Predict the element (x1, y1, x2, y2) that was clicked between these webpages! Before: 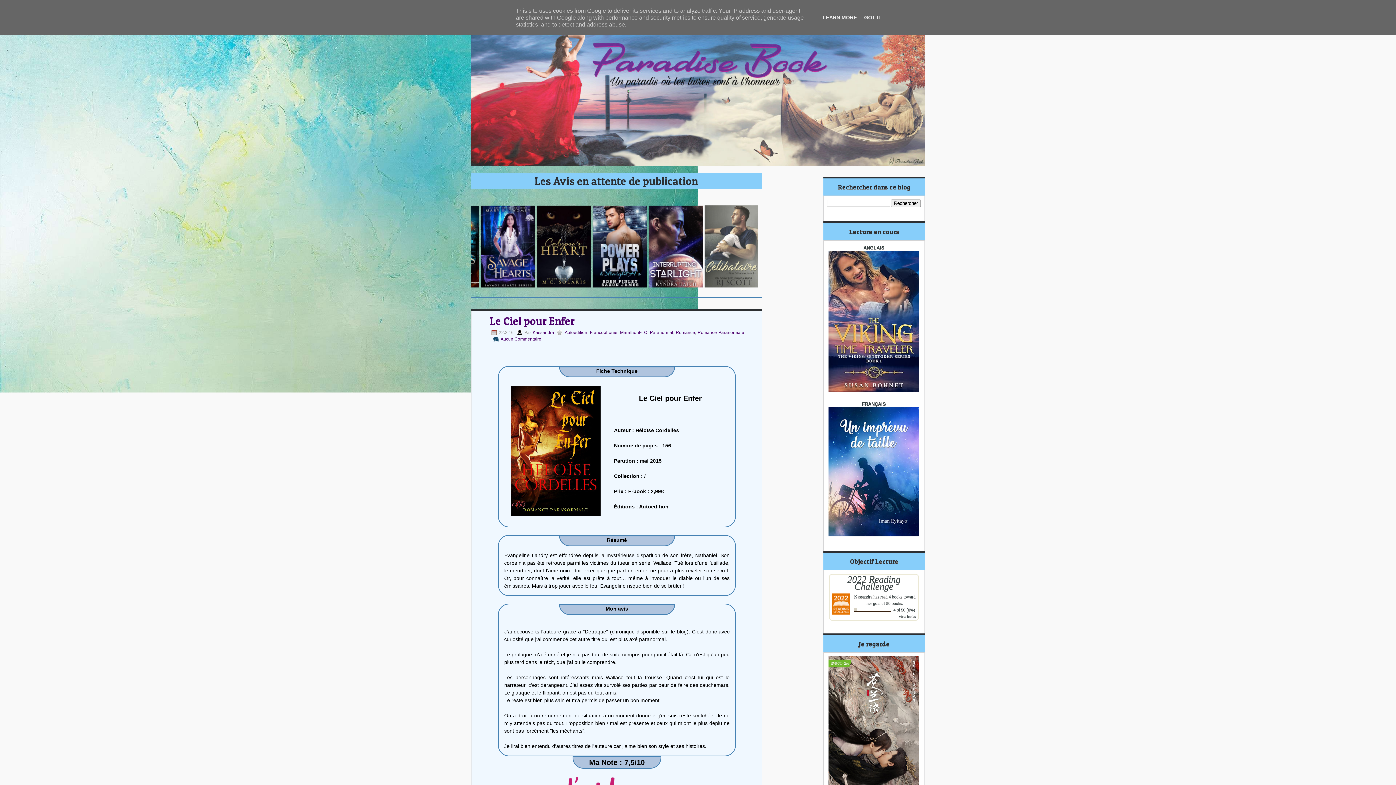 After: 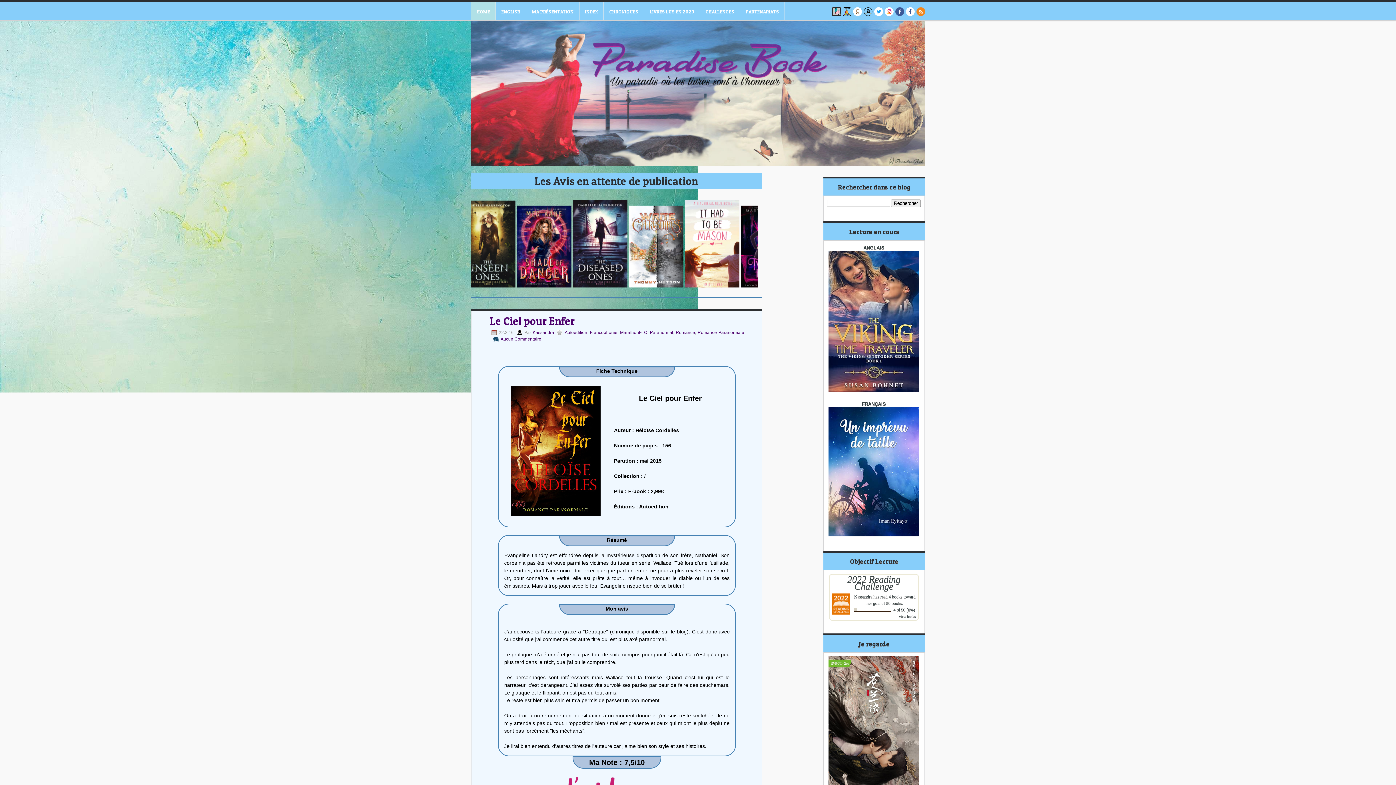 Action: bbox: (862, 14, 884, 20) label: GOT IT